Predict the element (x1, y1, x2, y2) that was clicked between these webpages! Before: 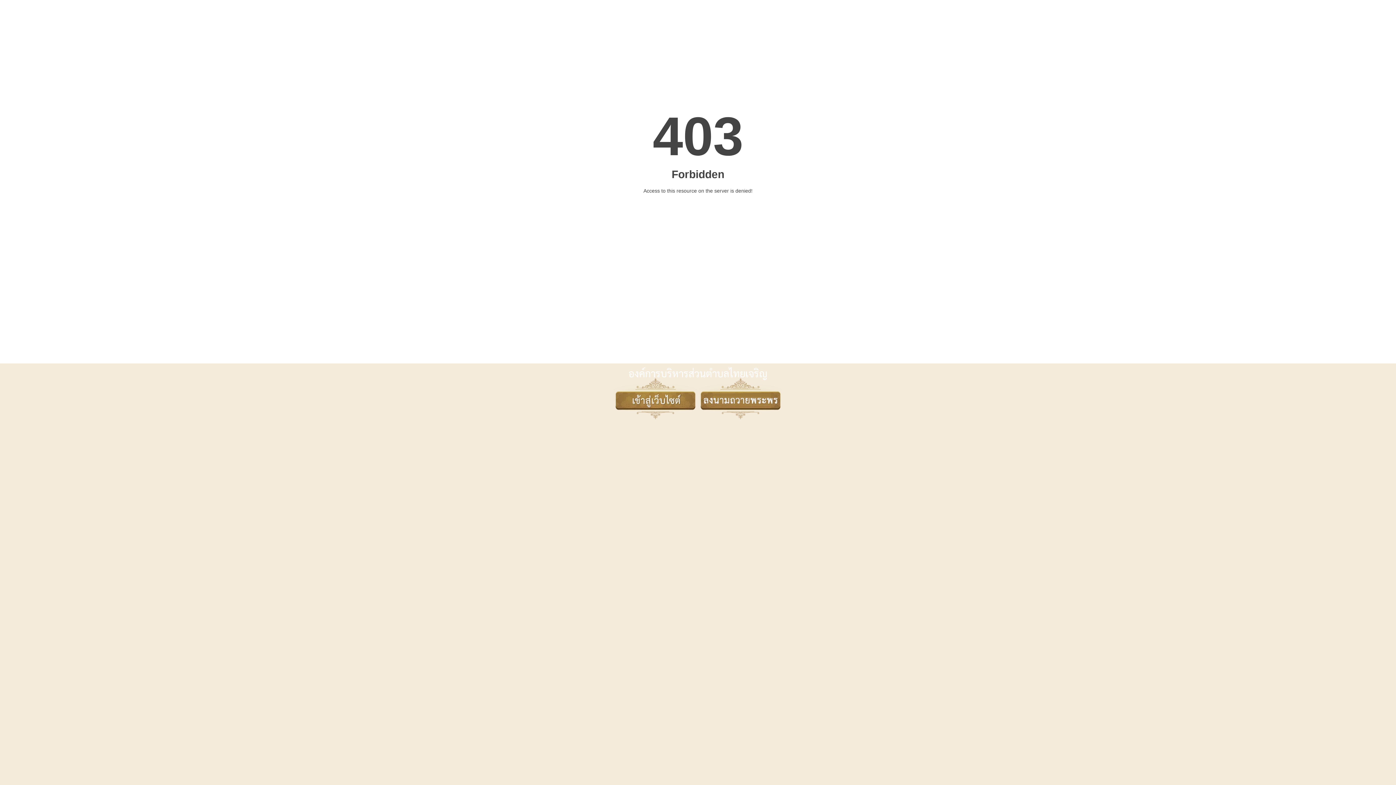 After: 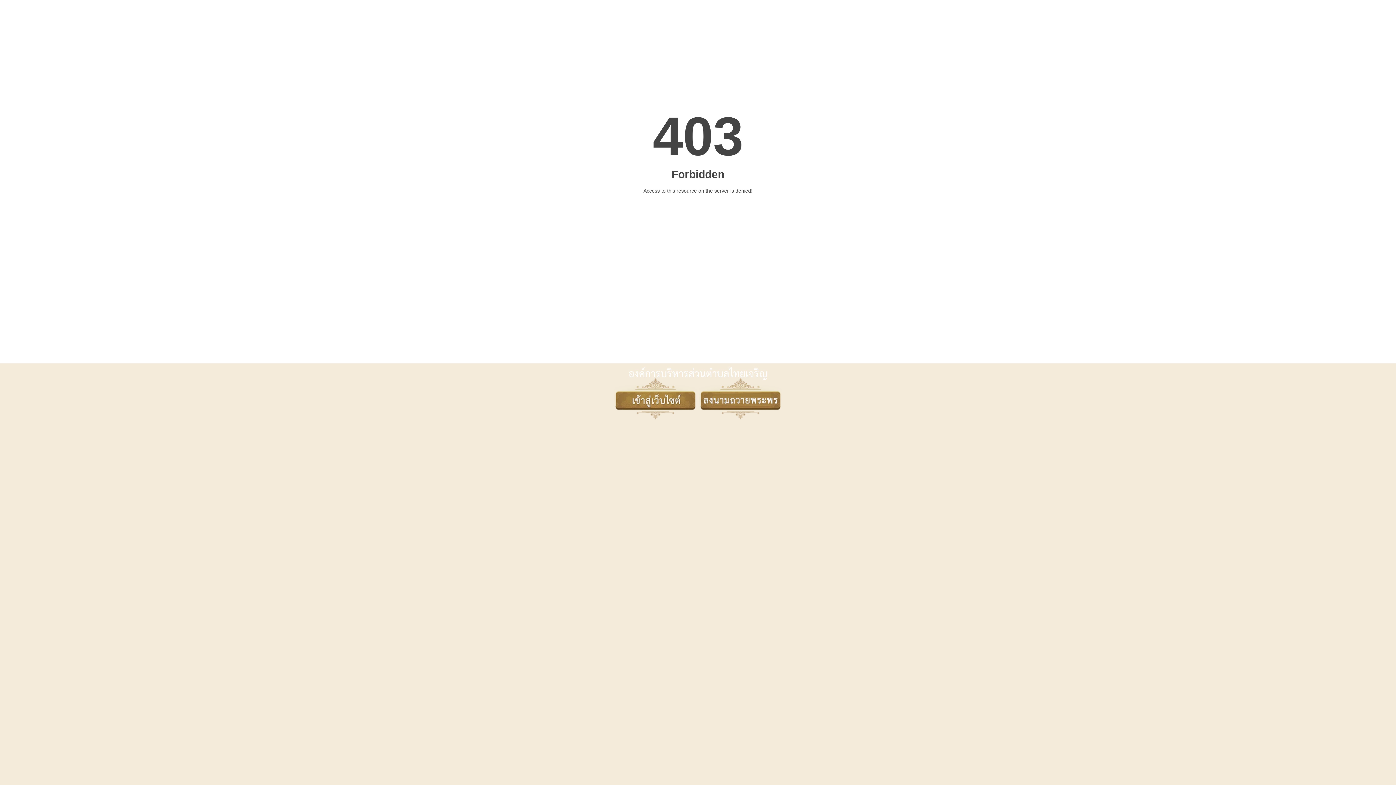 Action: bbox: (698, 396, 782, 403)